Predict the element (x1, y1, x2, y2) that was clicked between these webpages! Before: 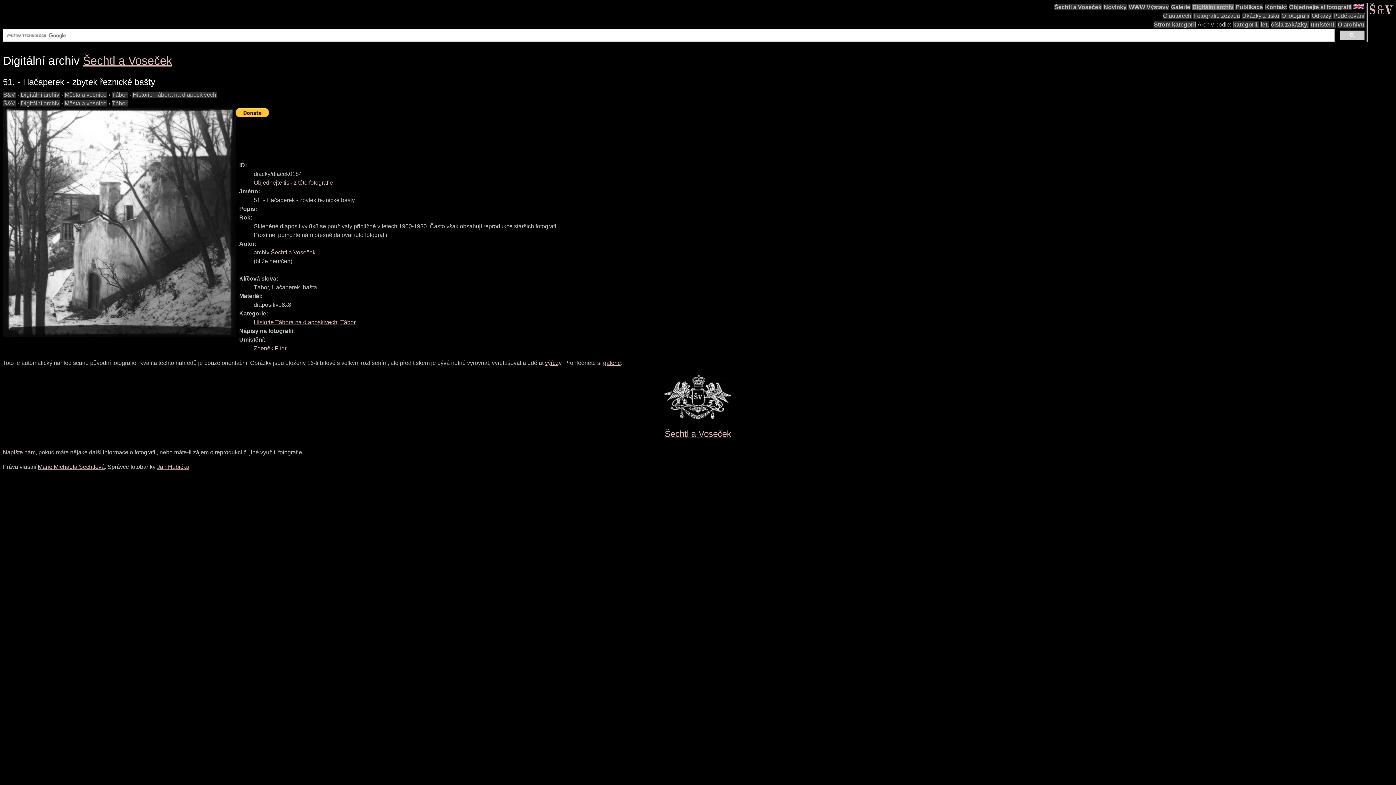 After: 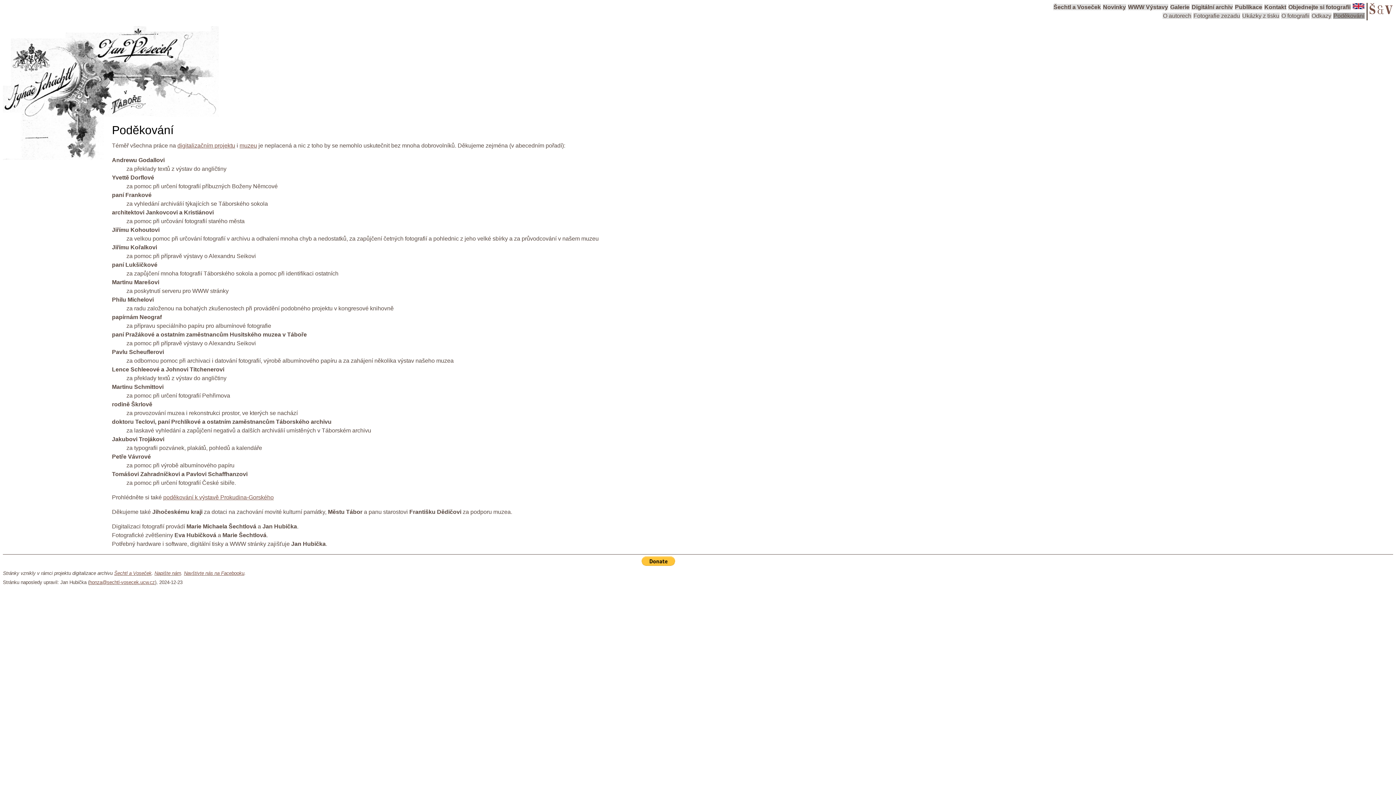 Action: label: Poděkování bbox: (1333, 12, 1365, 18)